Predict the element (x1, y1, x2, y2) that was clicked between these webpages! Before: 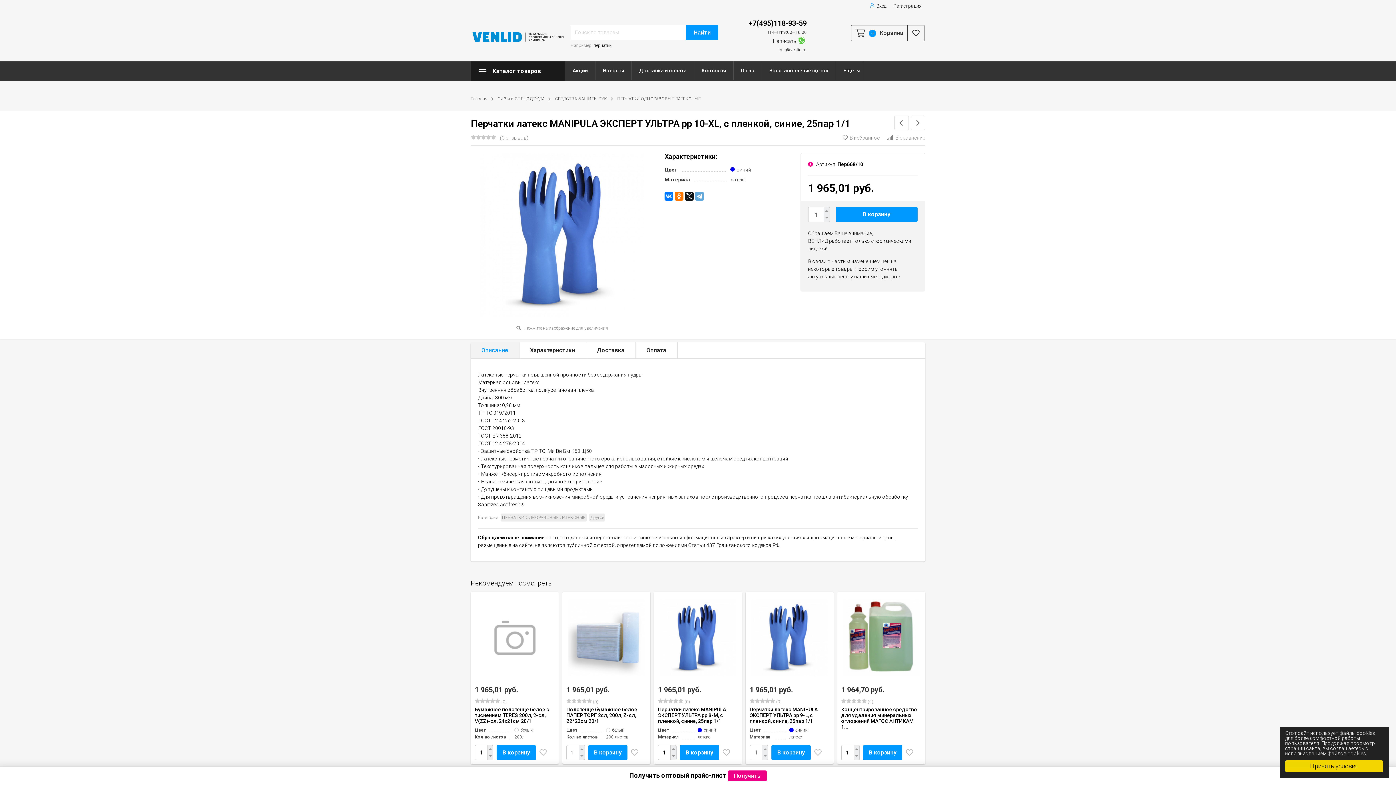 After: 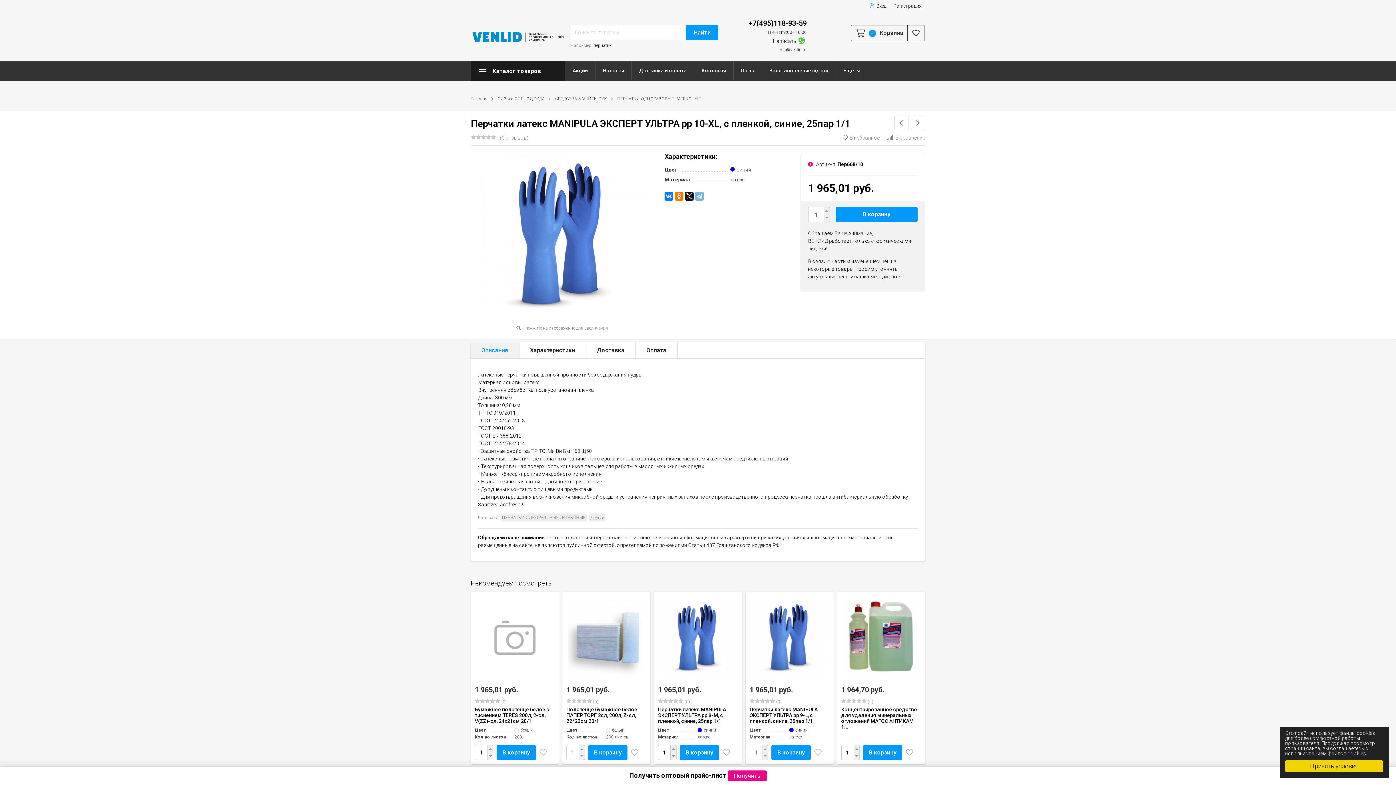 Action: bbox: (695, 192, 704, 200)